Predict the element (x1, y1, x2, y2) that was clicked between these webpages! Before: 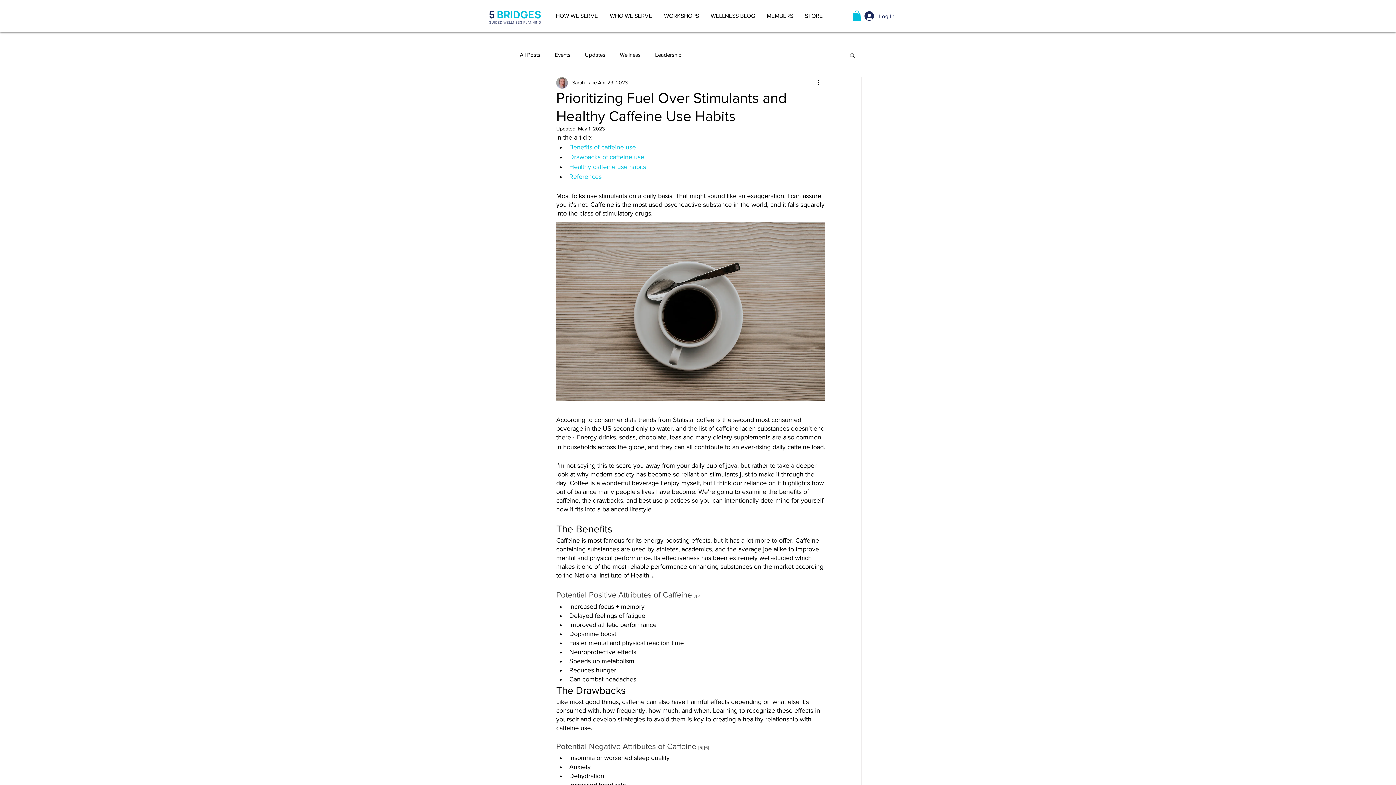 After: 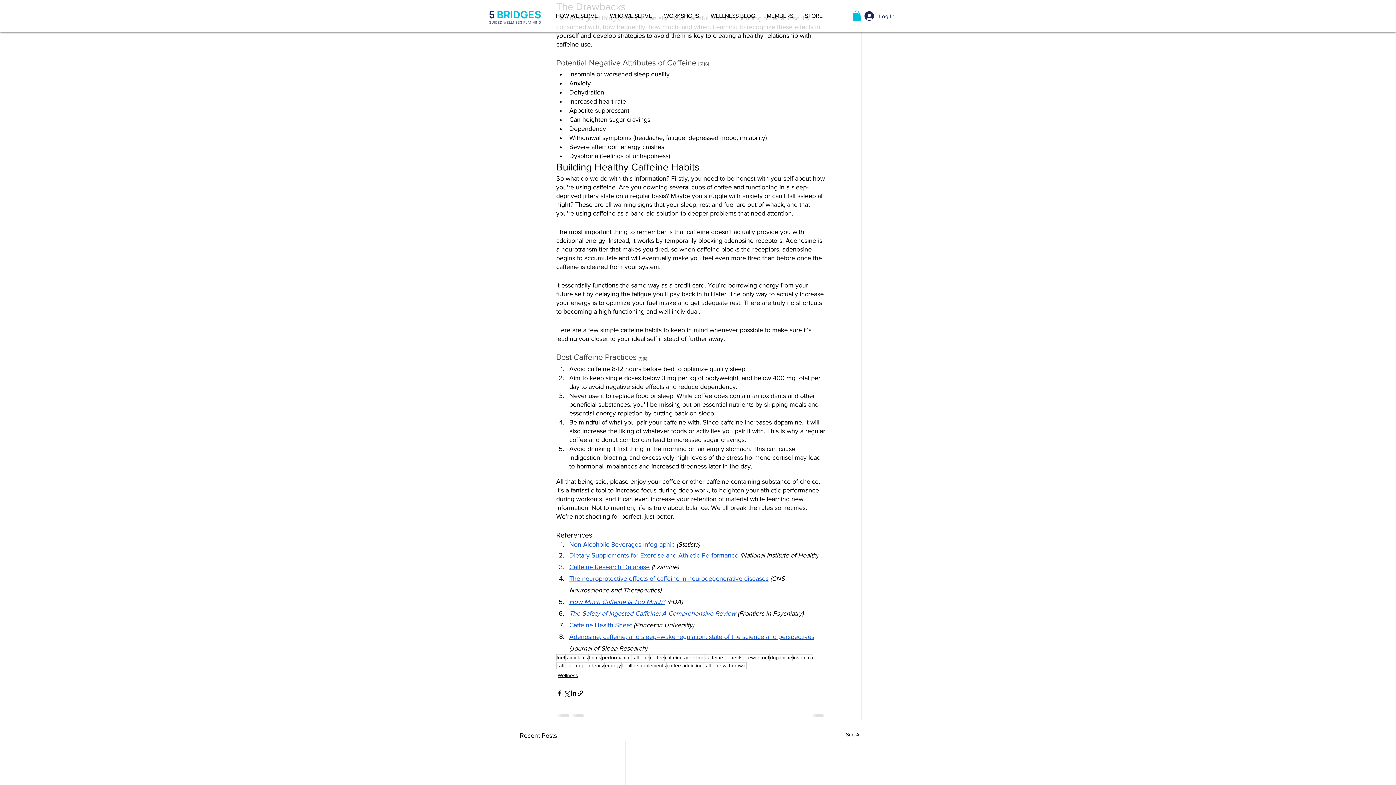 Action: label: Drawbacks of caffeine use bbox: (569, 153, 644, 160)